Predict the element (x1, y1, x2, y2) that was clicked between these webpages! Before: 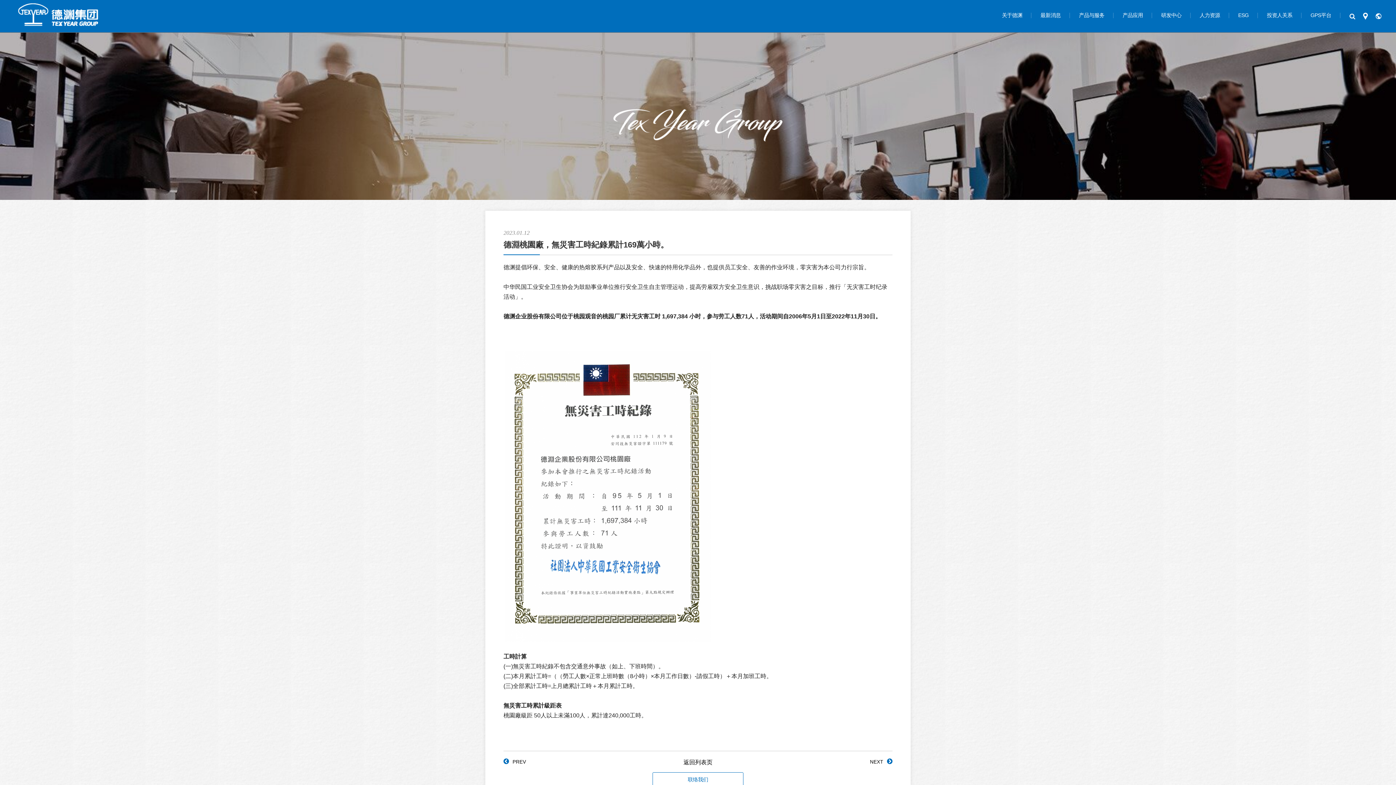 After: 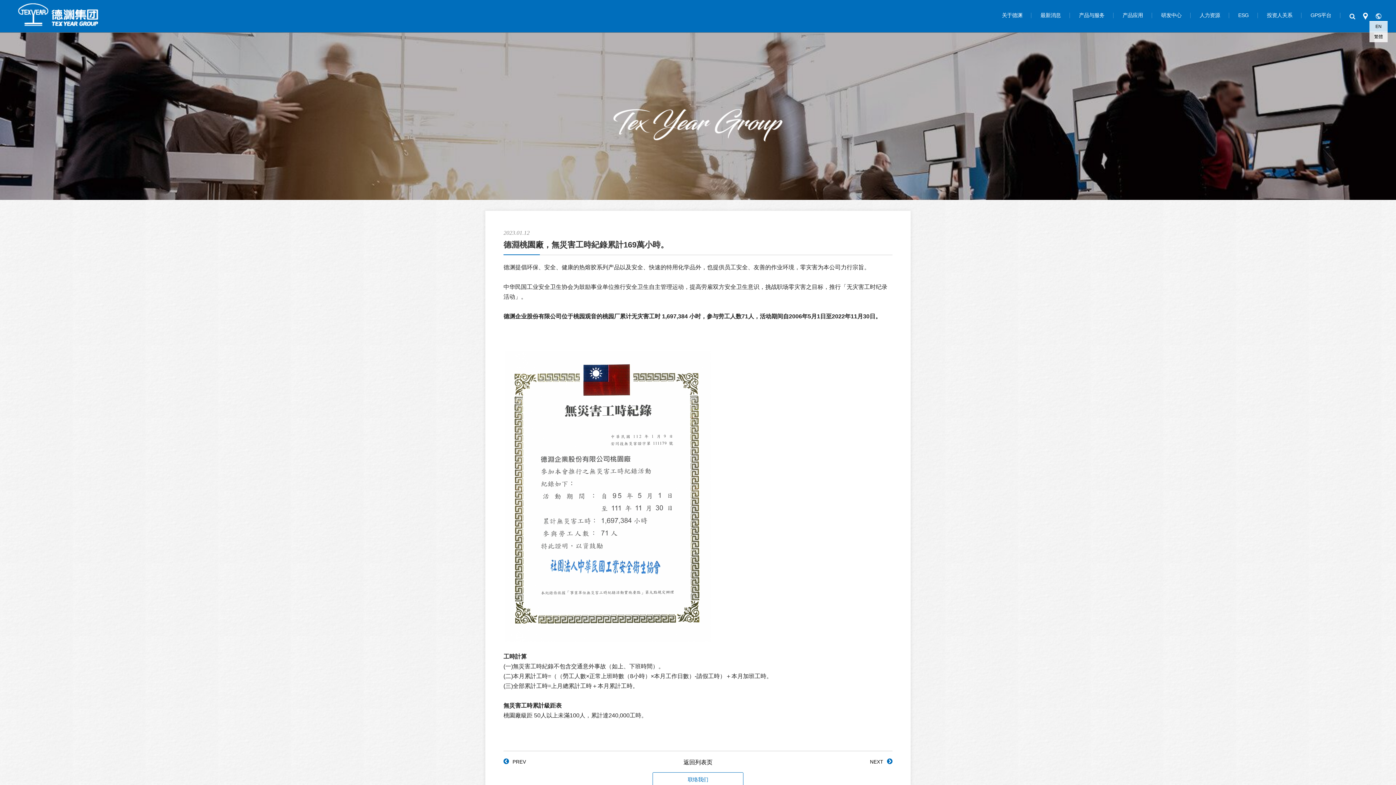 Action: bbox: (1374, 13, 1383, 18)